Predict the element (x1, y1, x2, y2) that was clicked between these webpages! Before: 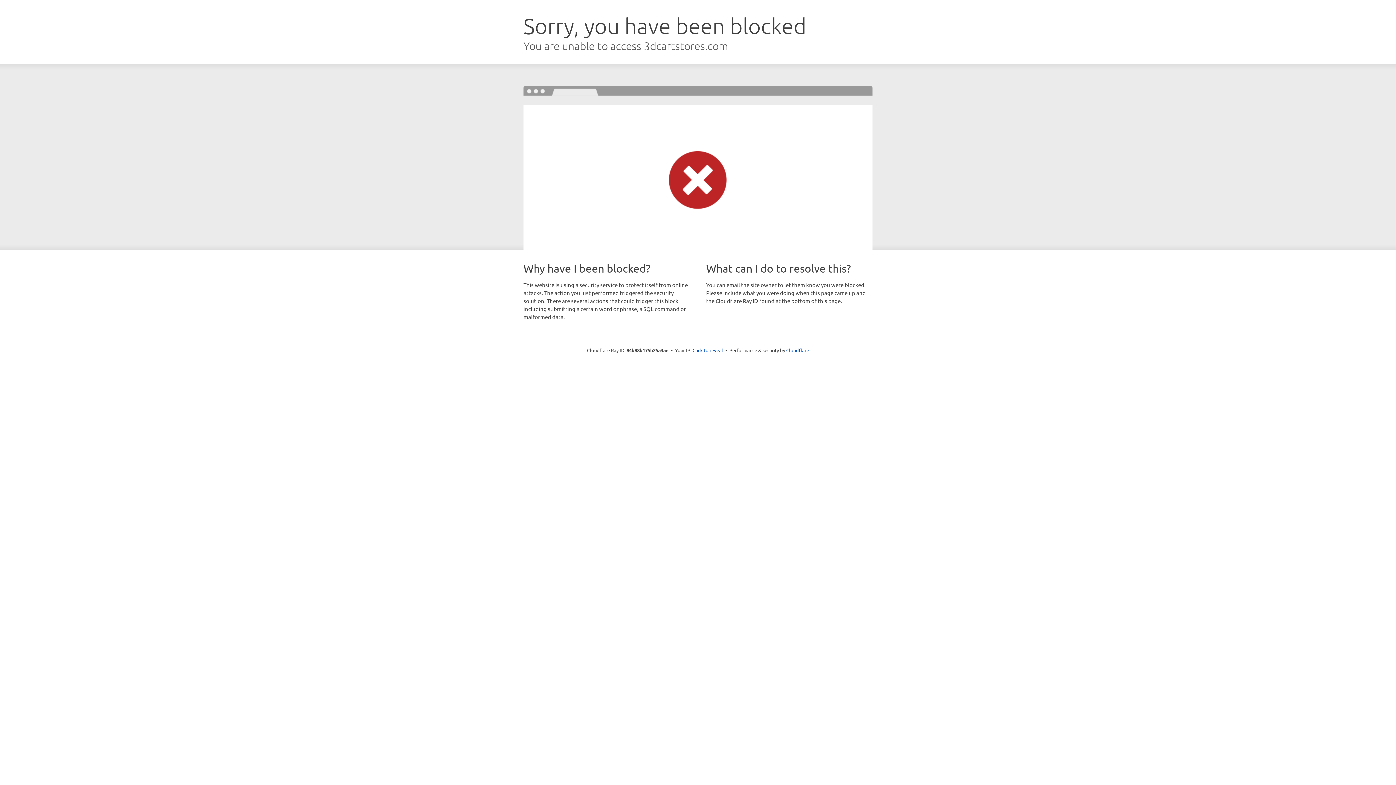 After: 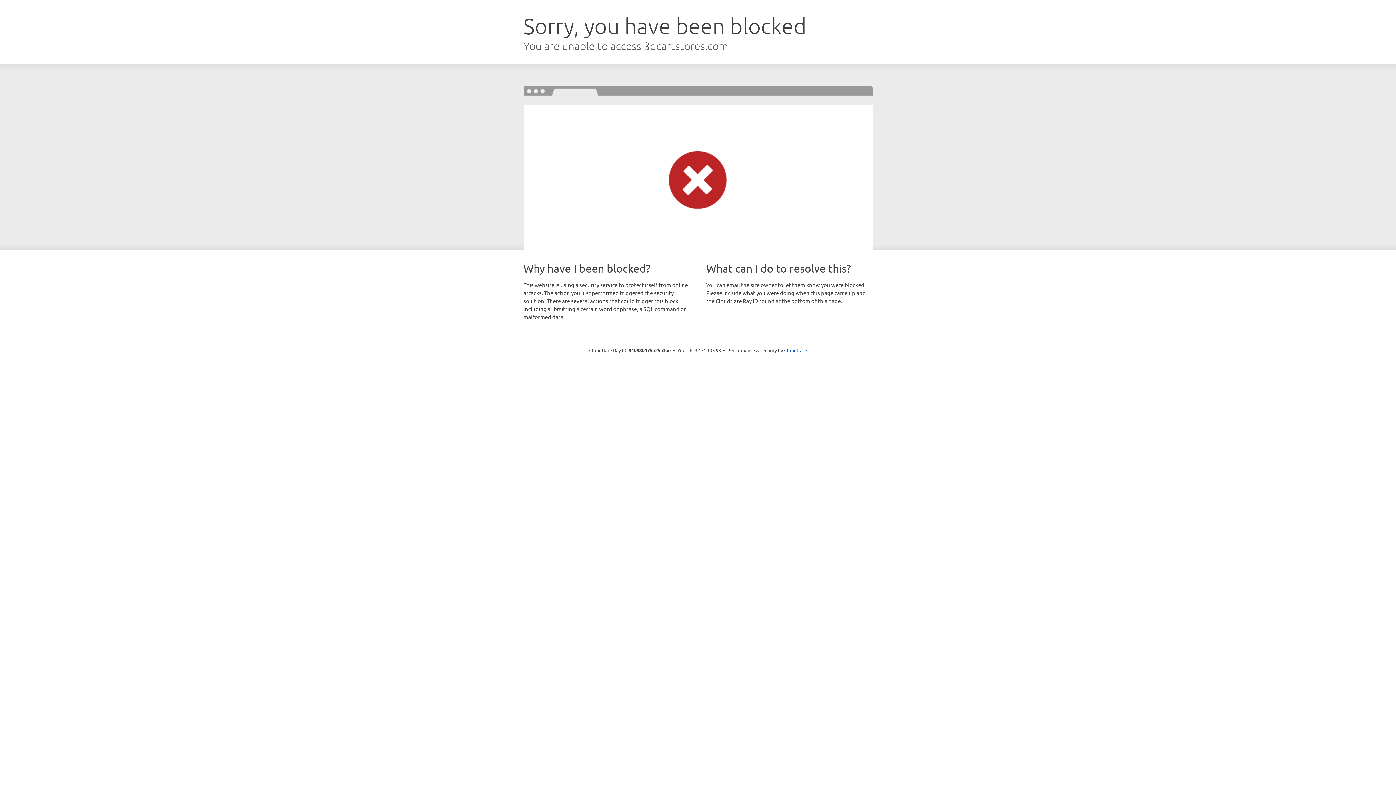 Action: label: Click to reveal bbox: (692, 346, 723, 353)